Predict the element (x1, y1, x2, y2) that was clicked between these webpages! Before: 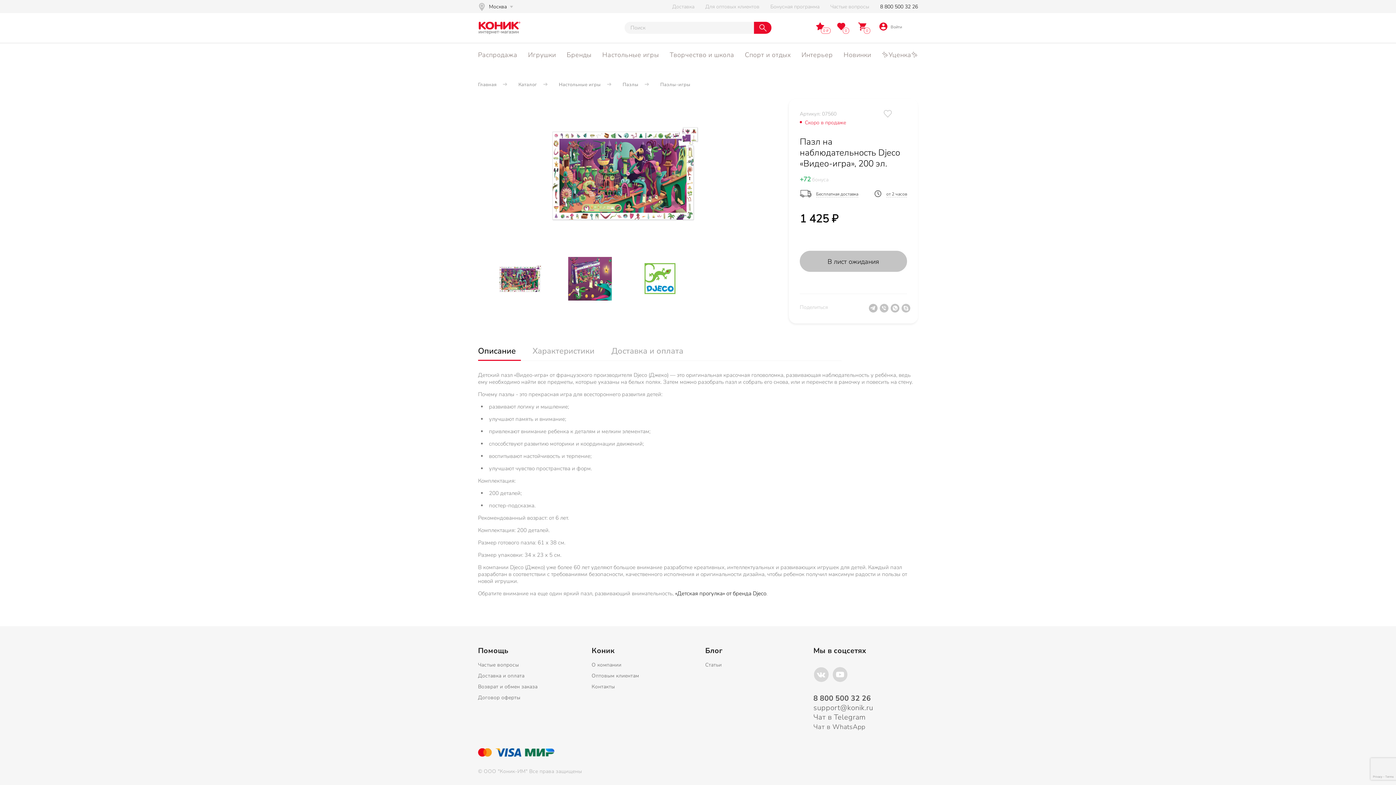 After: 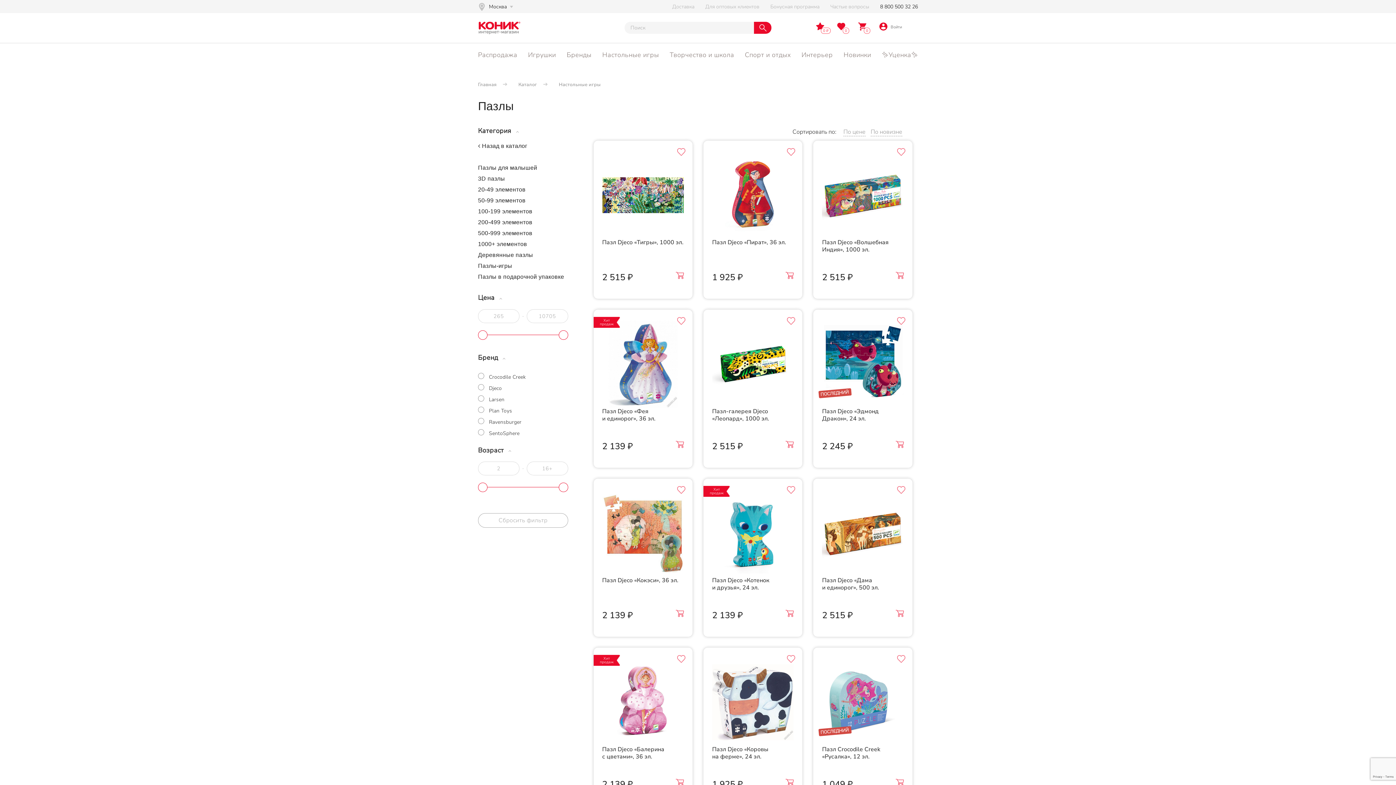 Action: label: Пазлы bbox: (622, 81, 638, 88)